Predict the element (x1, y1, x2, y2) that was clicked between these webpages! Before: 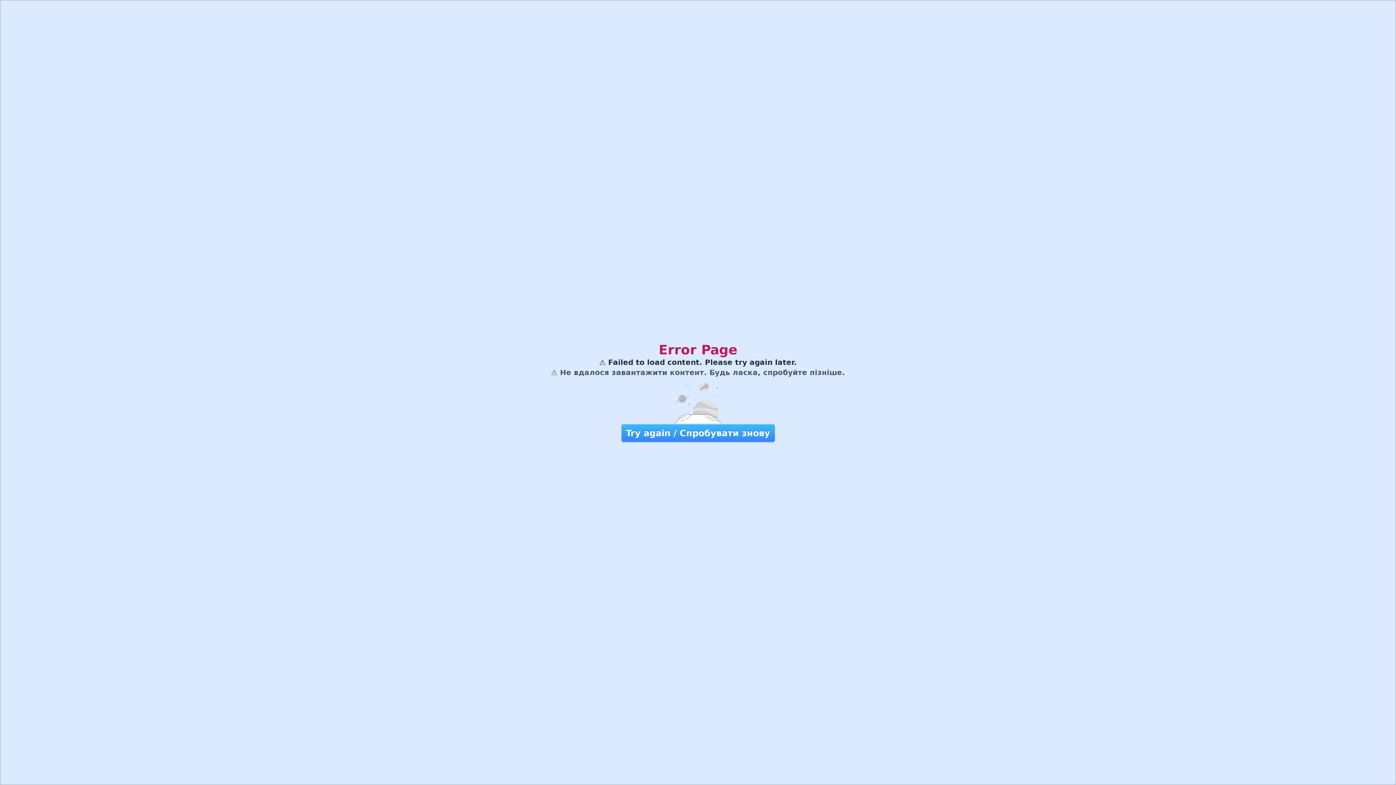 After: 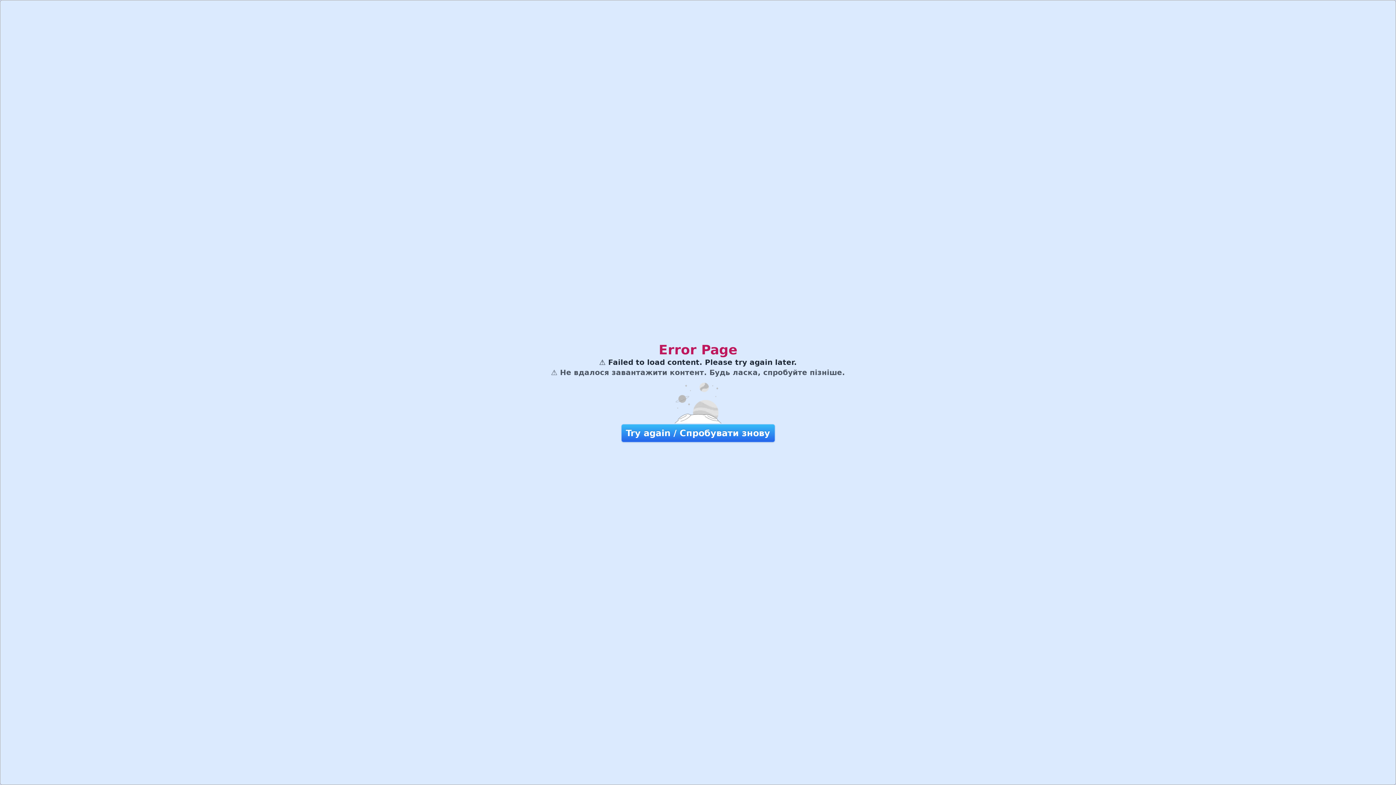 Action: label: Try again / Спробувати знову bbox: (621, 424, 775, 442)